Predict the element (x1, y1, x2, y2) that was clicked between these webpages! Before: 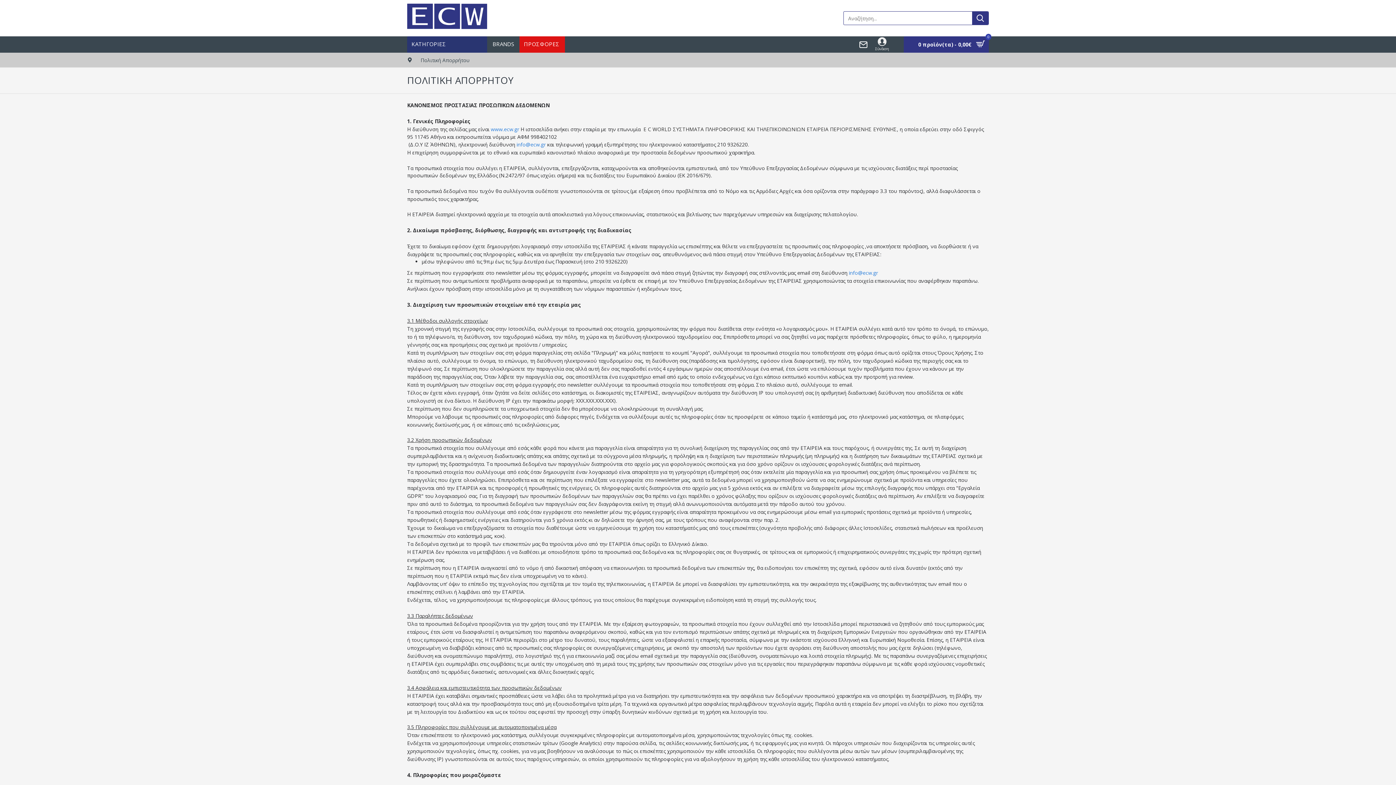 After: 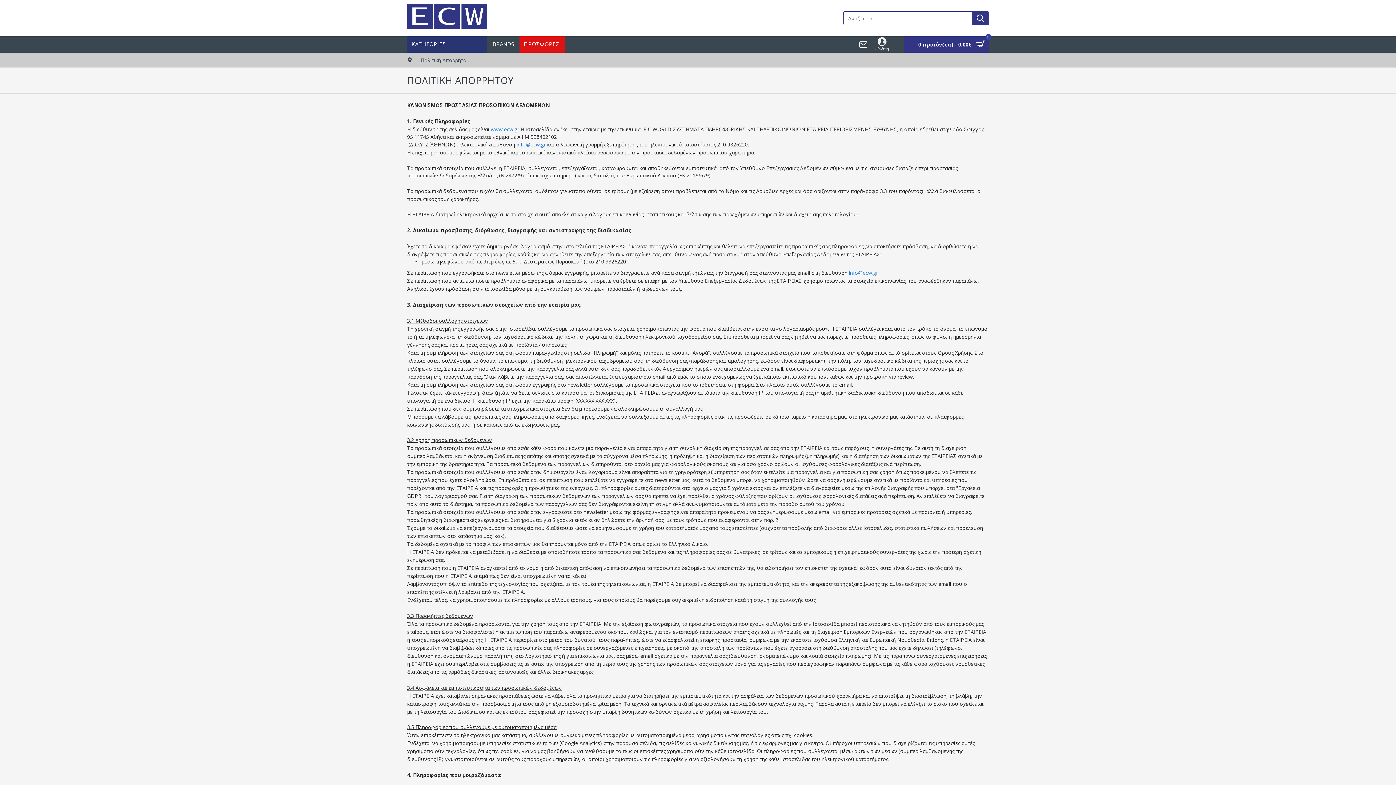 Action: bbox: (858, 268, 878, 276) label: @ecw.gr